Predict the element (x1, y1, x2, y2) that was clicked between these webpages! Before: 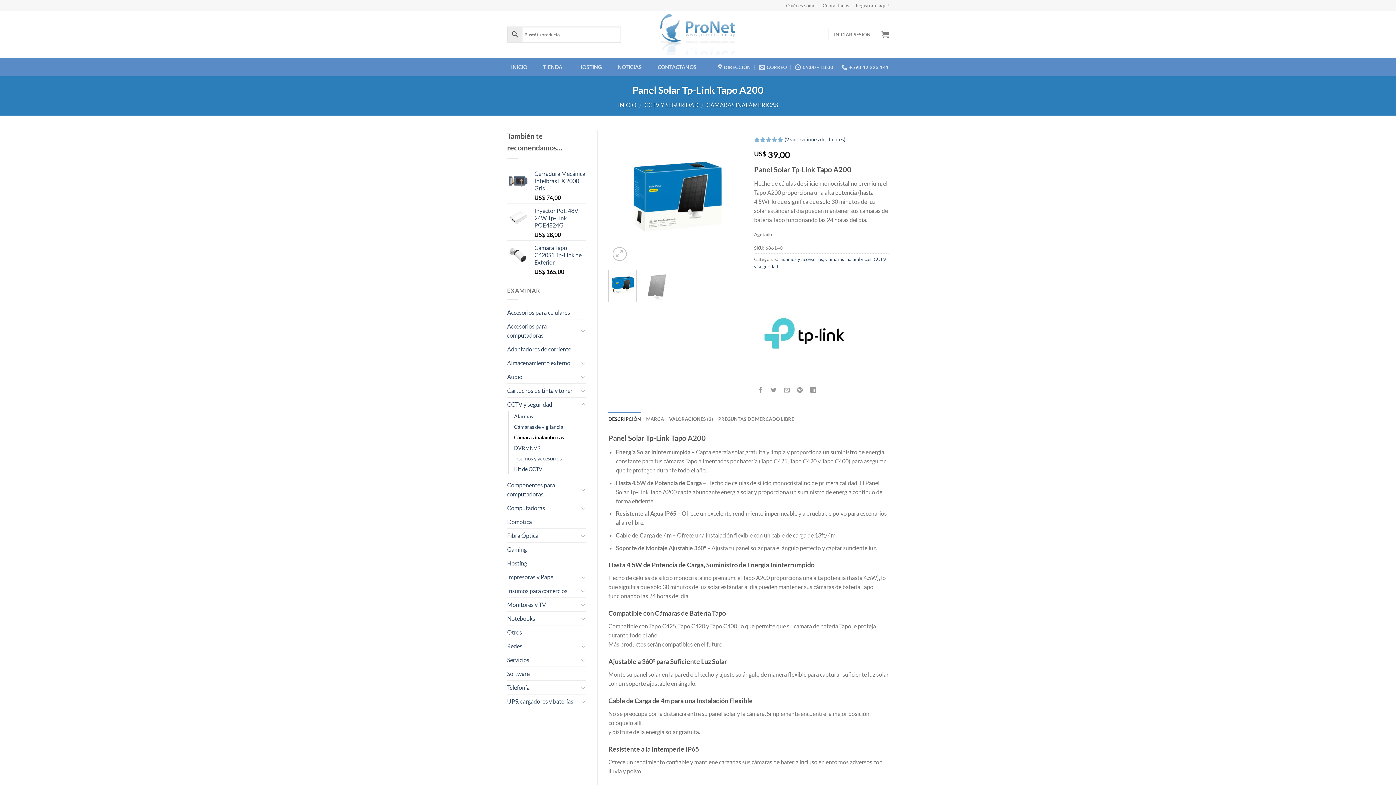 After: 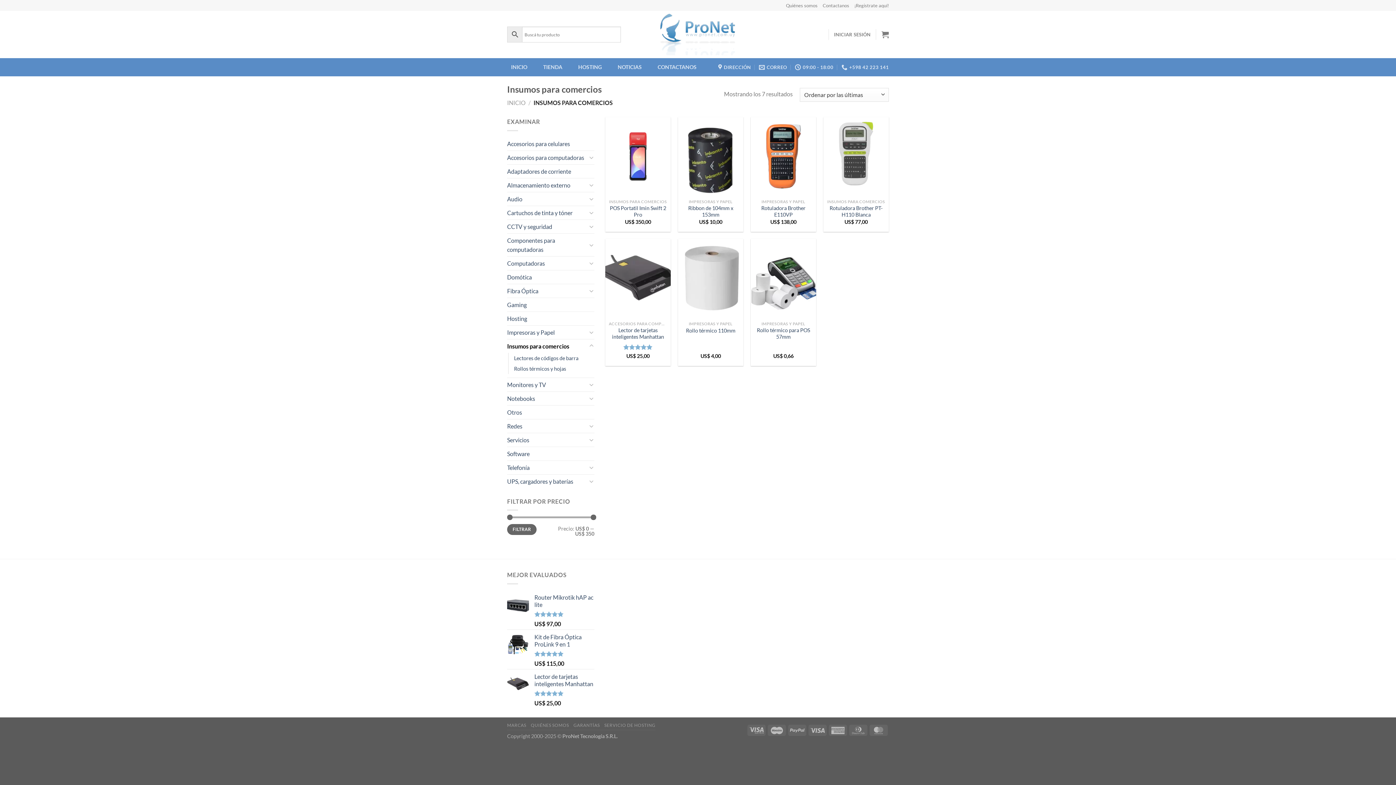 Action: bbox: (507, 584, 578, 597) label: Insumos para comercios